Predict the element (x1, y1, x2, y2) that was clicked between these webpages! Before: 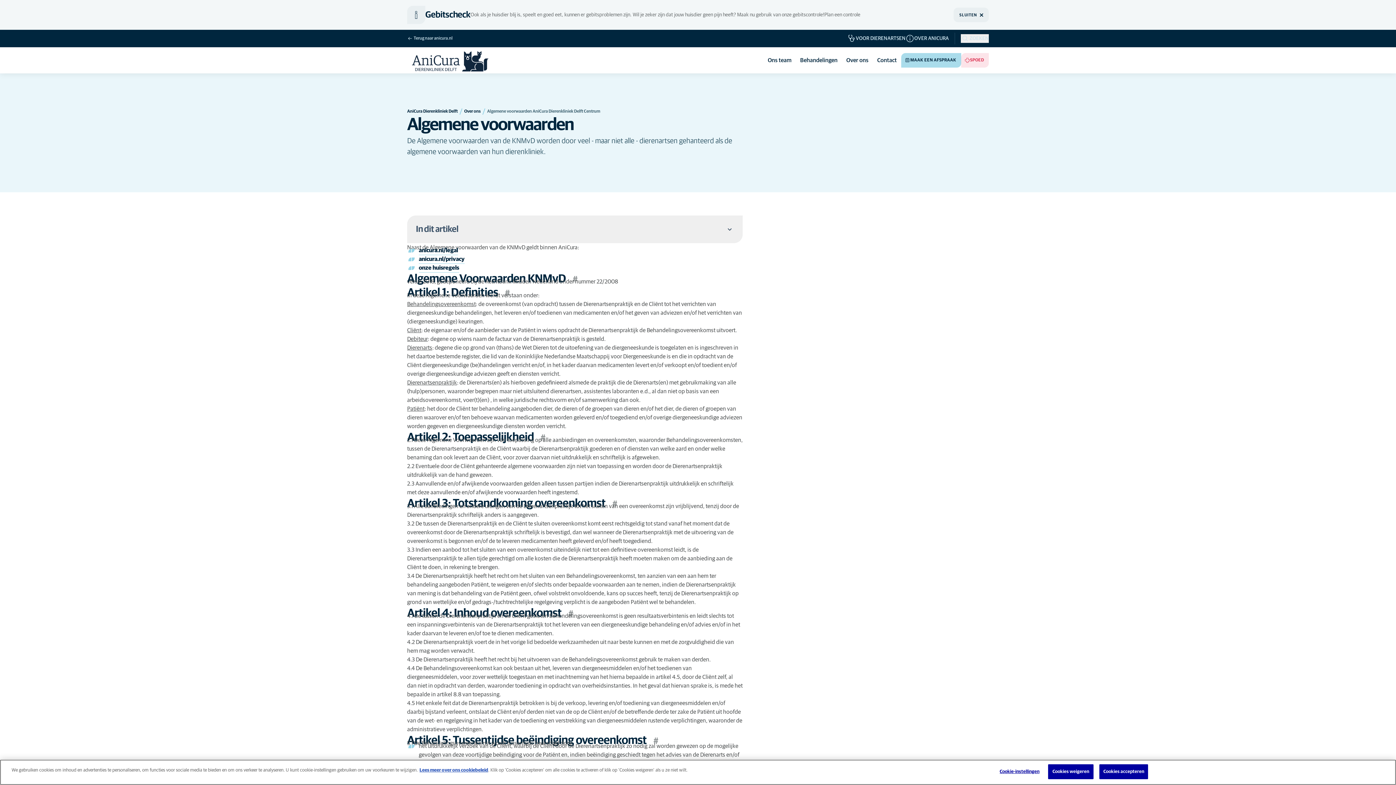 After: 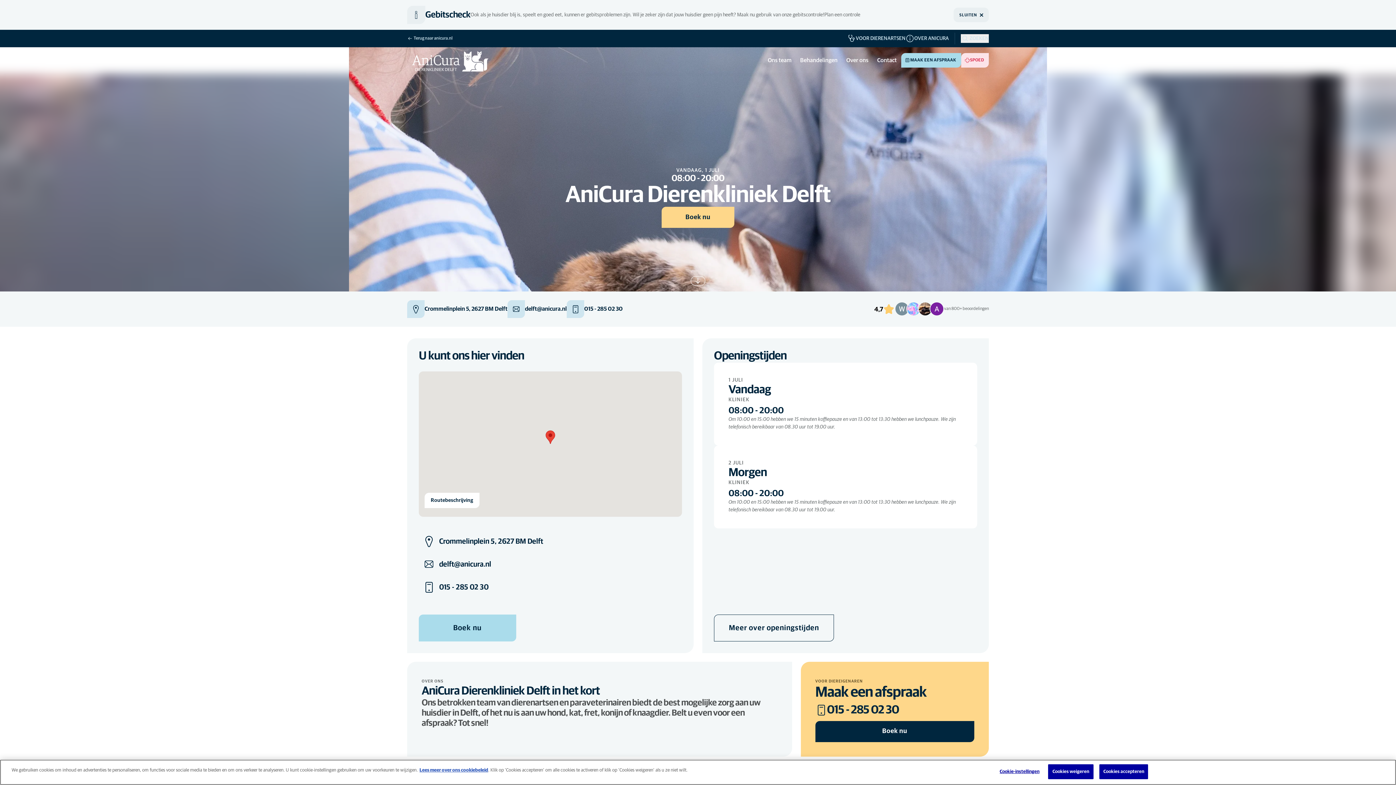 Action: bbox: (407, 48, 488, 72)